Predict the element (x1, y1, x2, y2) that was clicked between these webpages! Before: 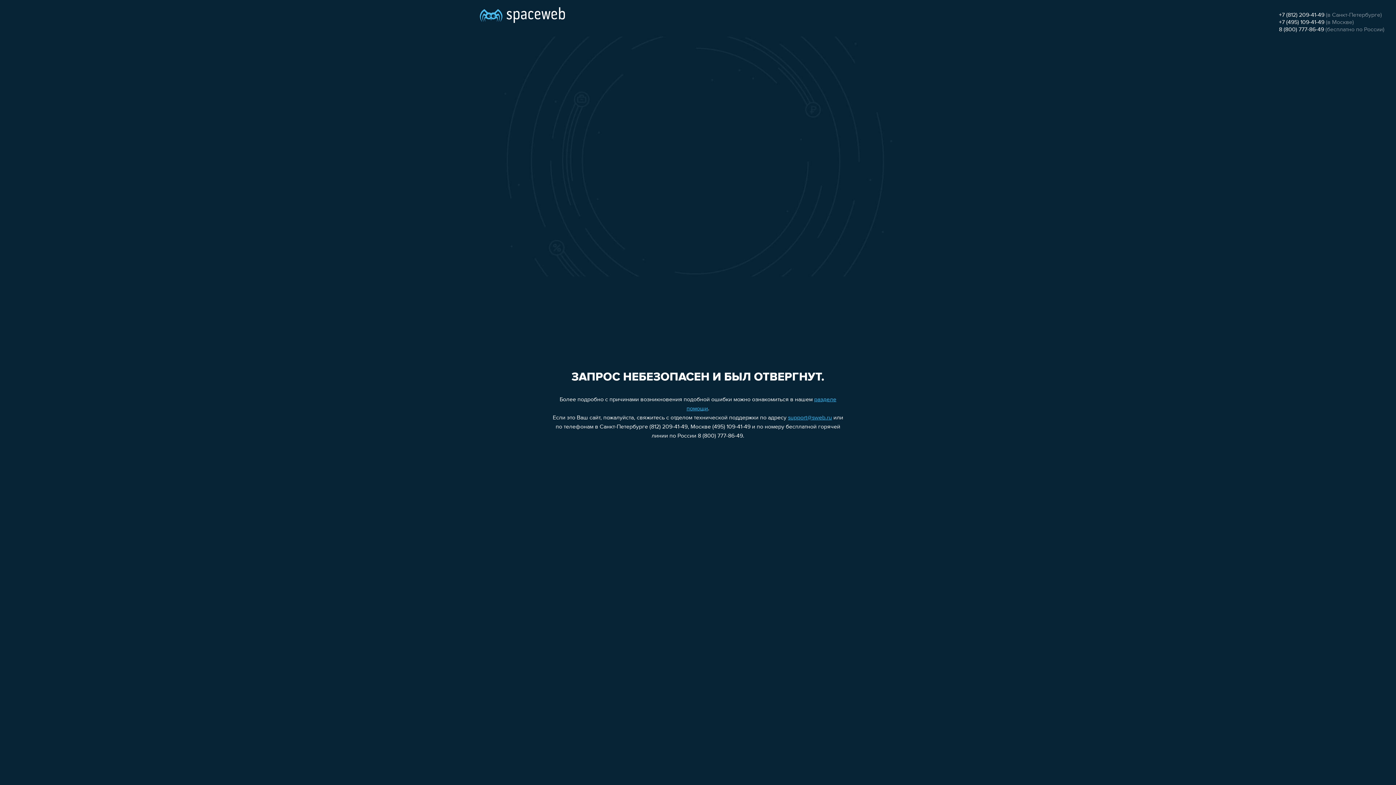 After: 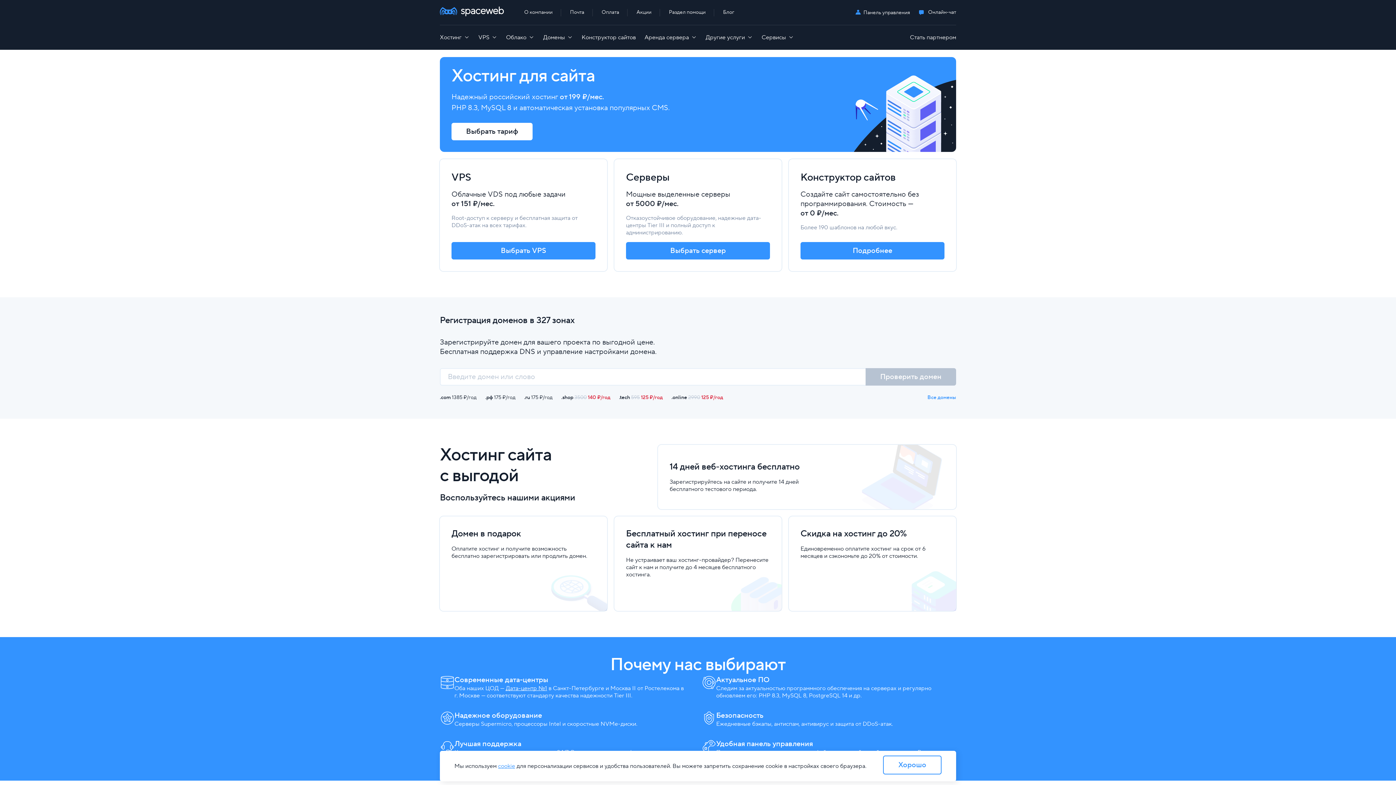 Action: bbox: (480, 0, 565, 25)